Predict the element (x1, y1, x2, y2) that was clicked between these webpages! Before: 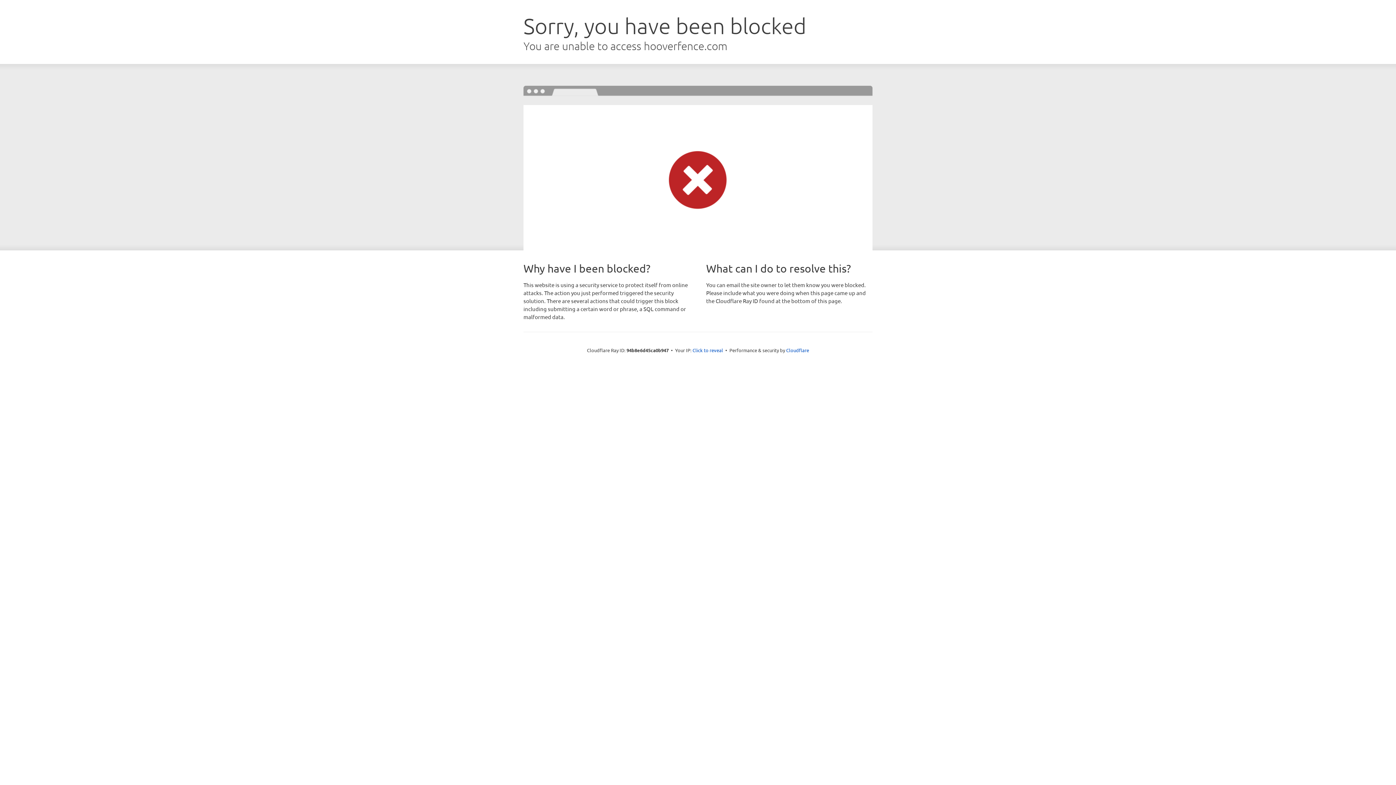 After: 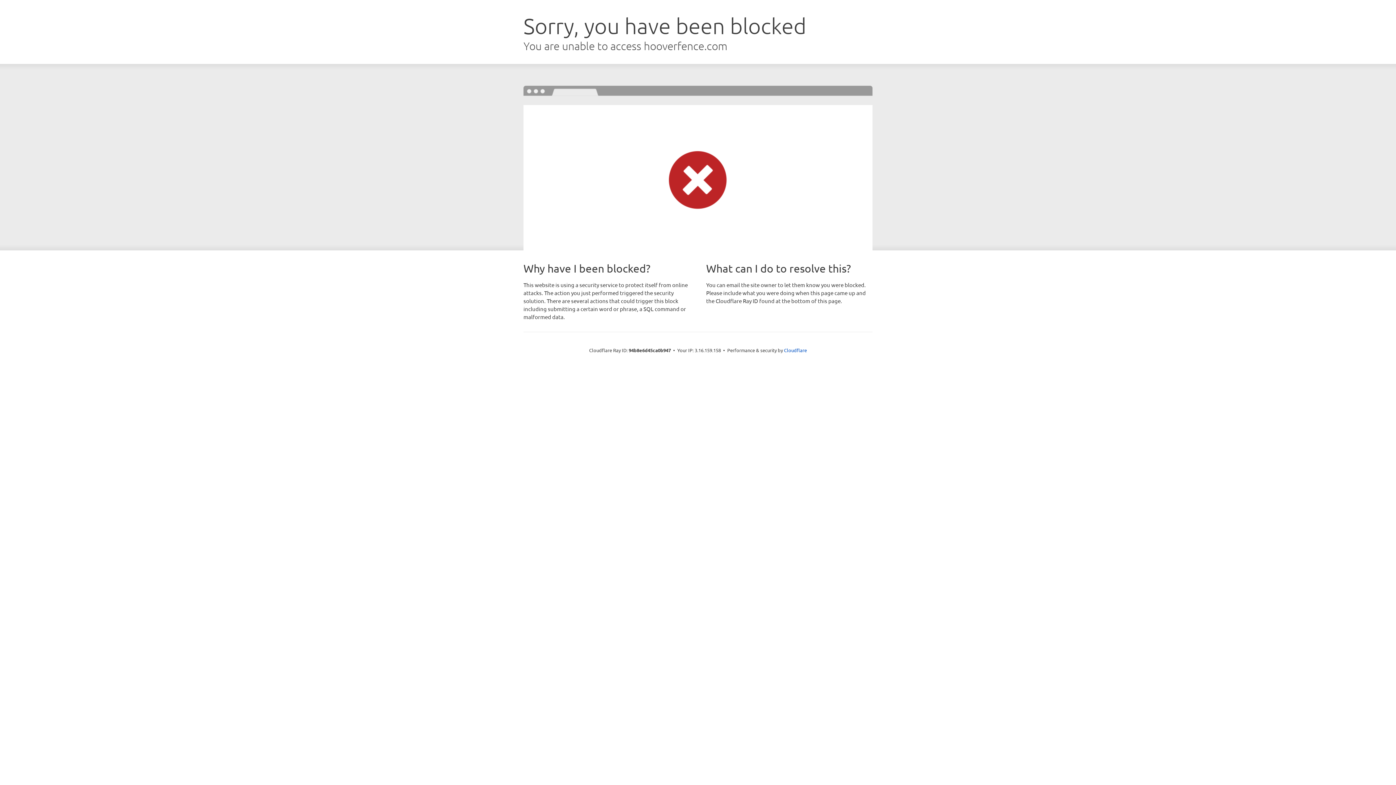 Action: label: Click to reveal bbox: (692, 346, 723, 353)